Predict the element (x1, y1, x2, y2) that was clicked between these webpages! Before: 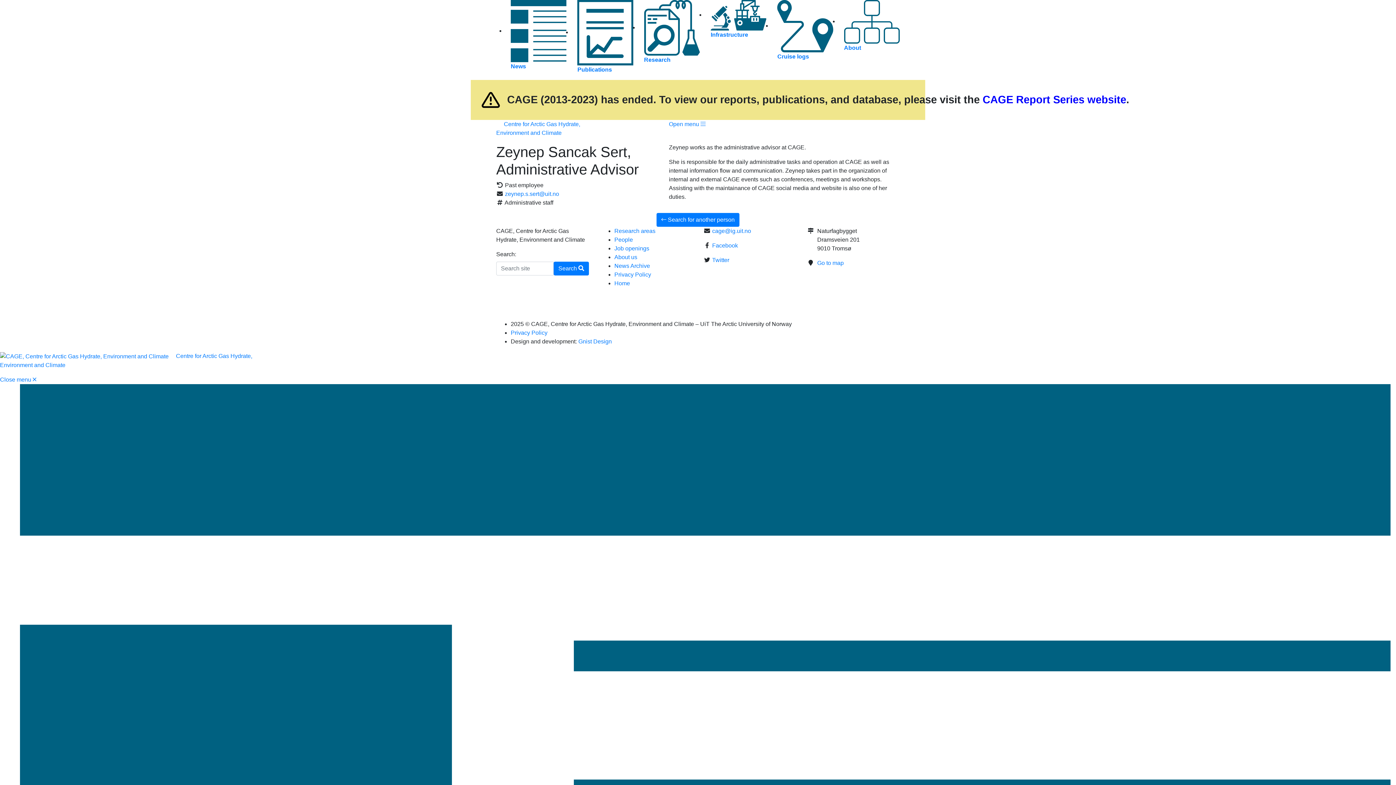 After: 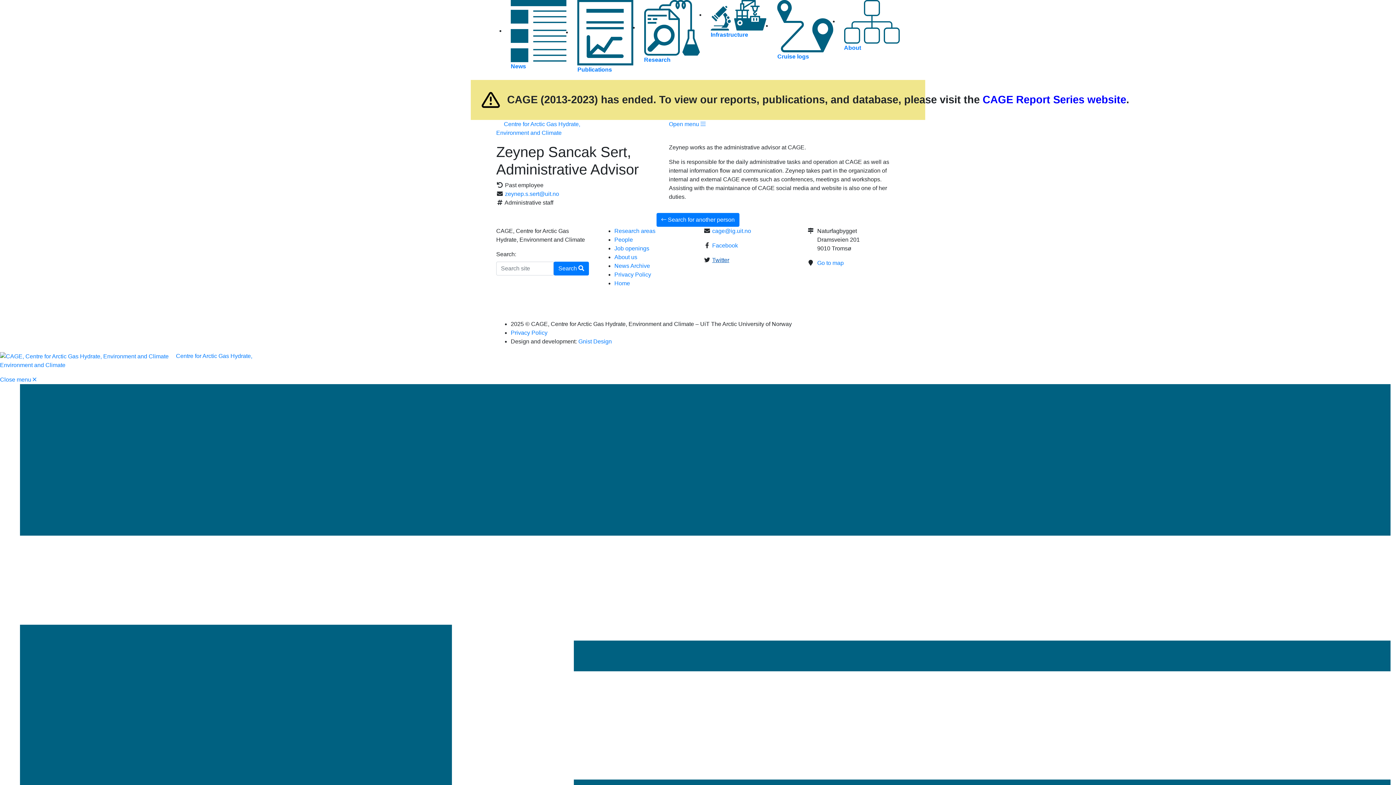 Action: label: Twitter bbox: (712, 256, 729, 263)